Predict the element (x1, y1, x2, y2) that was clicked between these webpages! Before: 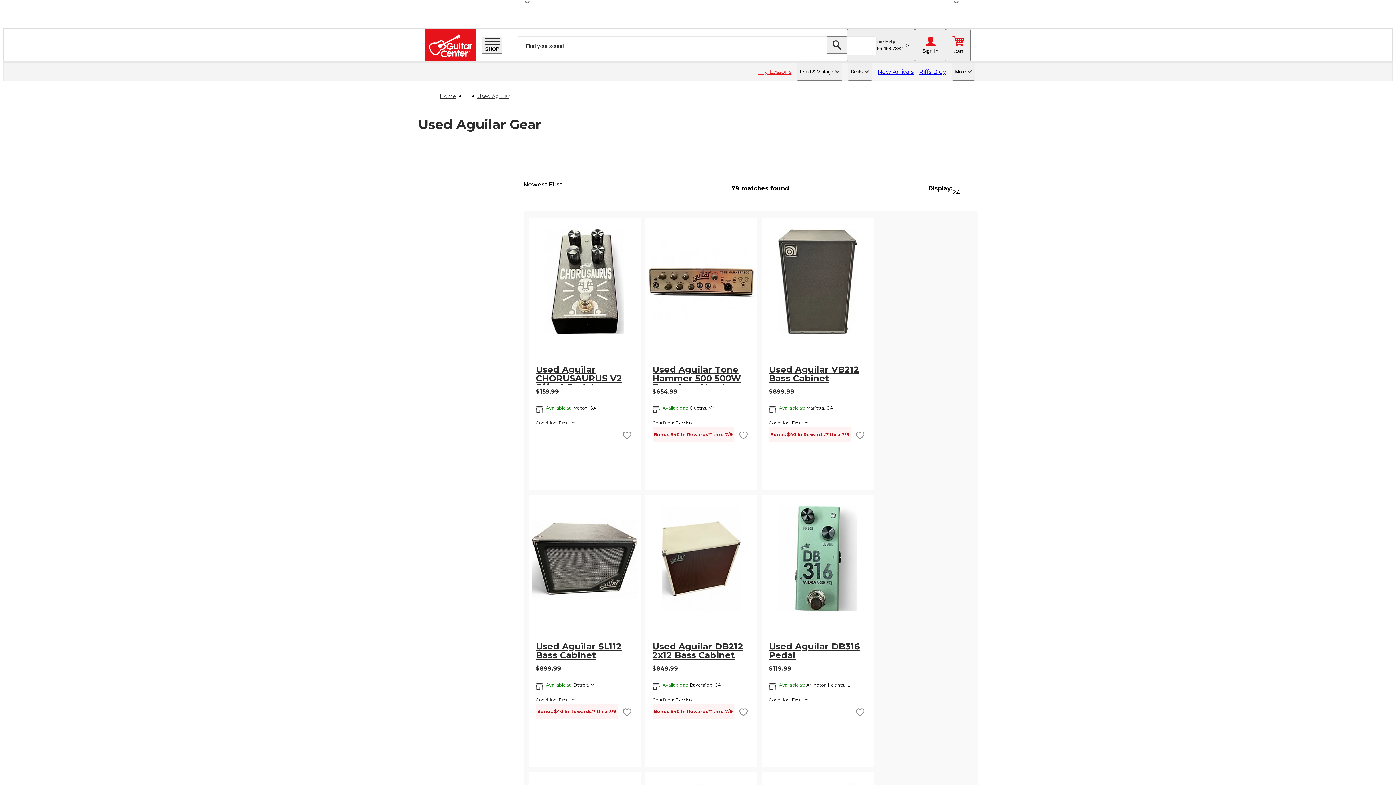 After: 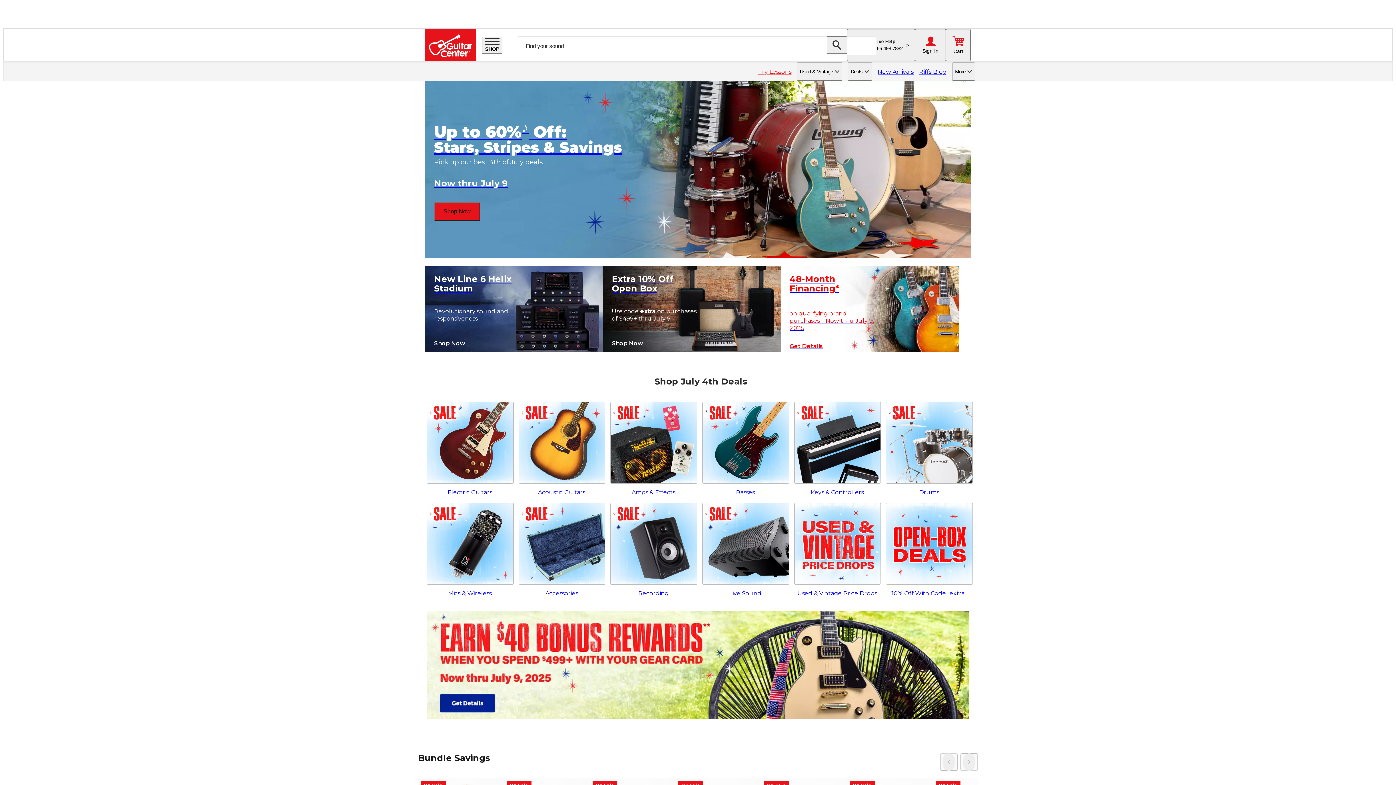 Action: bbox: (440, 93, 456, 99) label: Home